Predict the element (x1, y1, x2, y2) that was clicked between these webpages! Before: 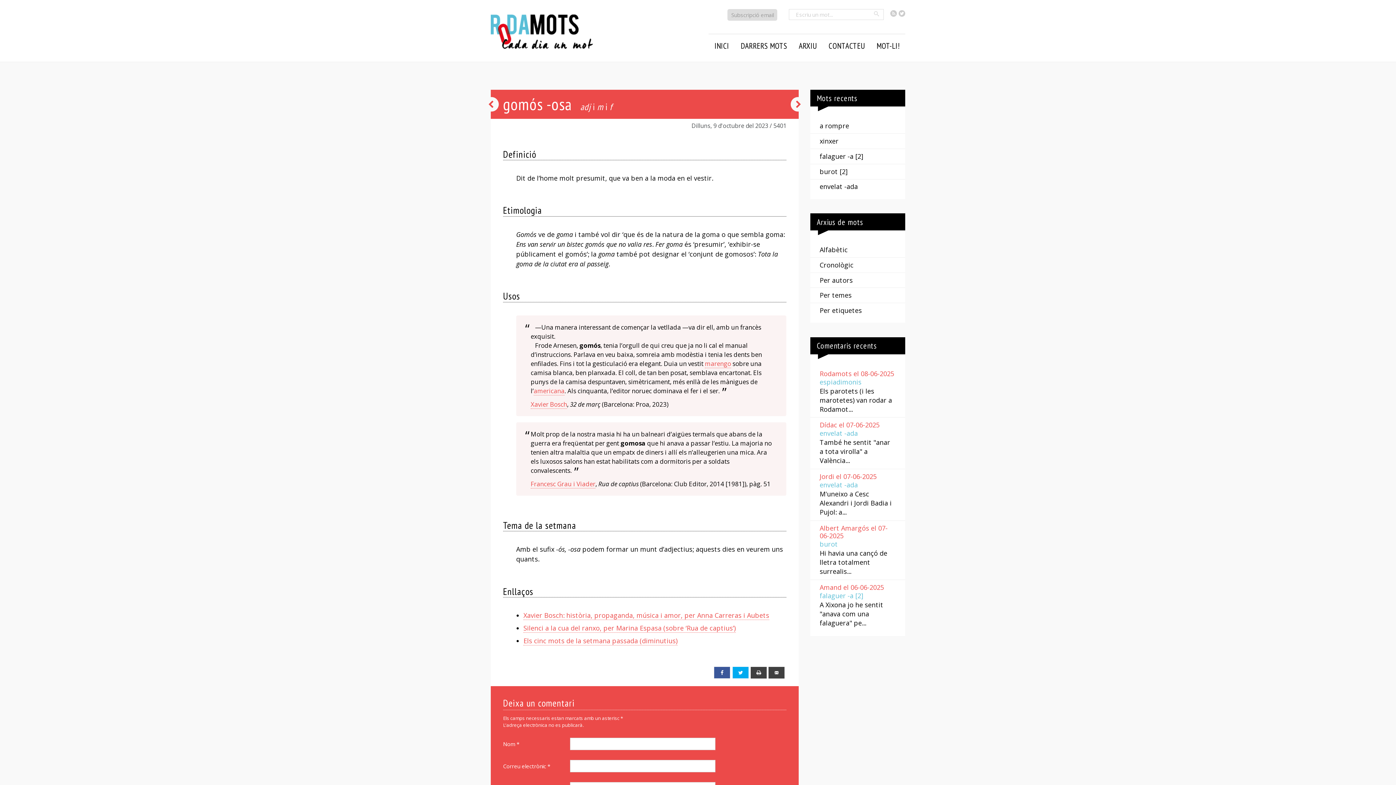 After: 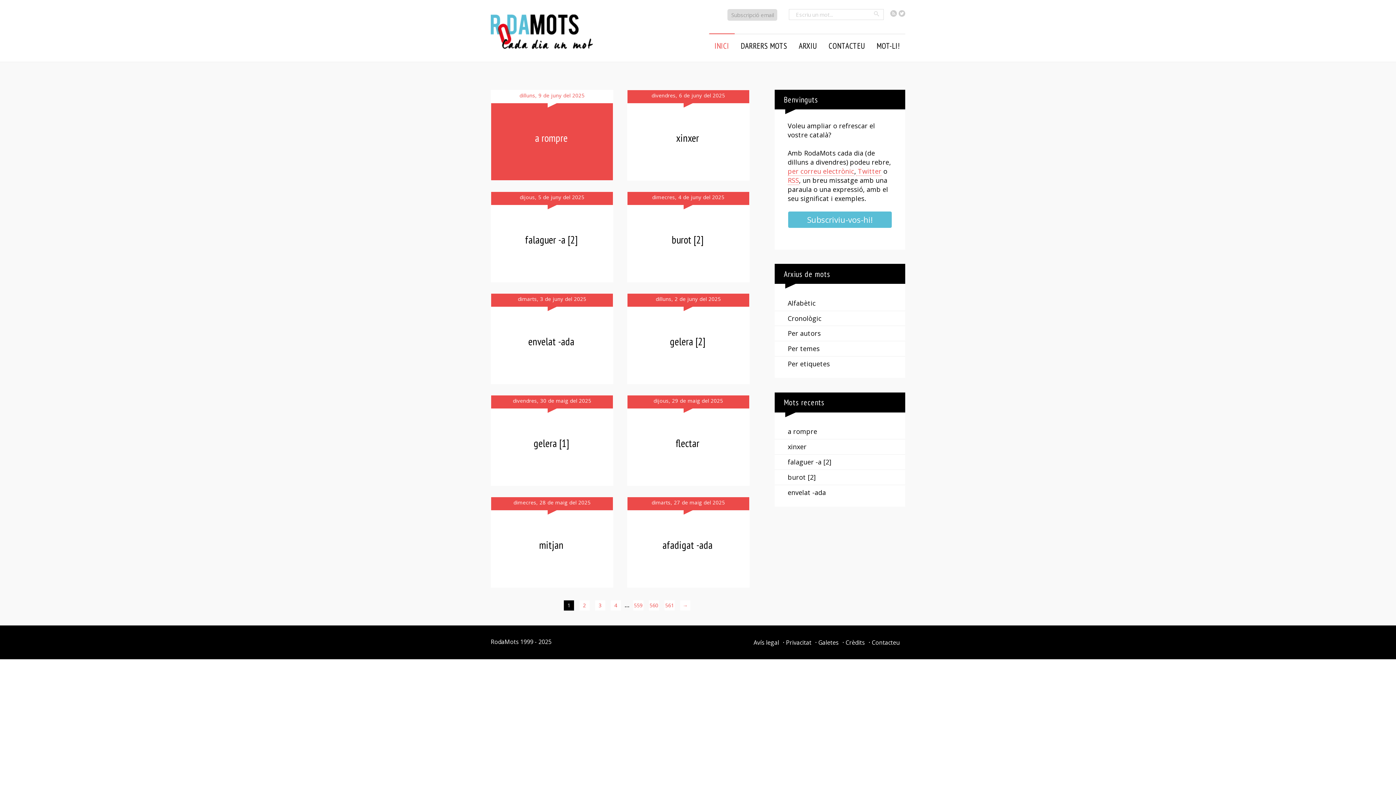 Action: bbox: (709, 33, 734, 57) label: INICI